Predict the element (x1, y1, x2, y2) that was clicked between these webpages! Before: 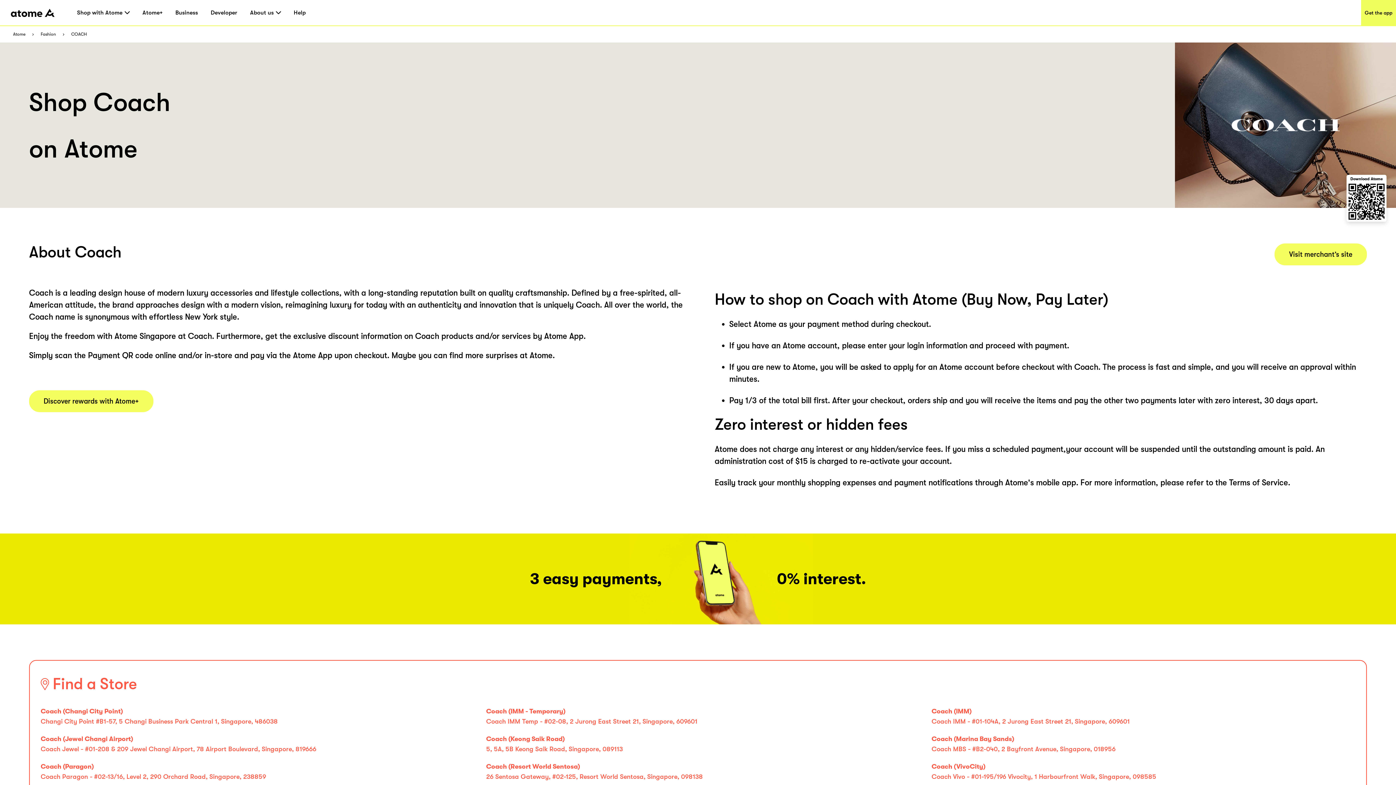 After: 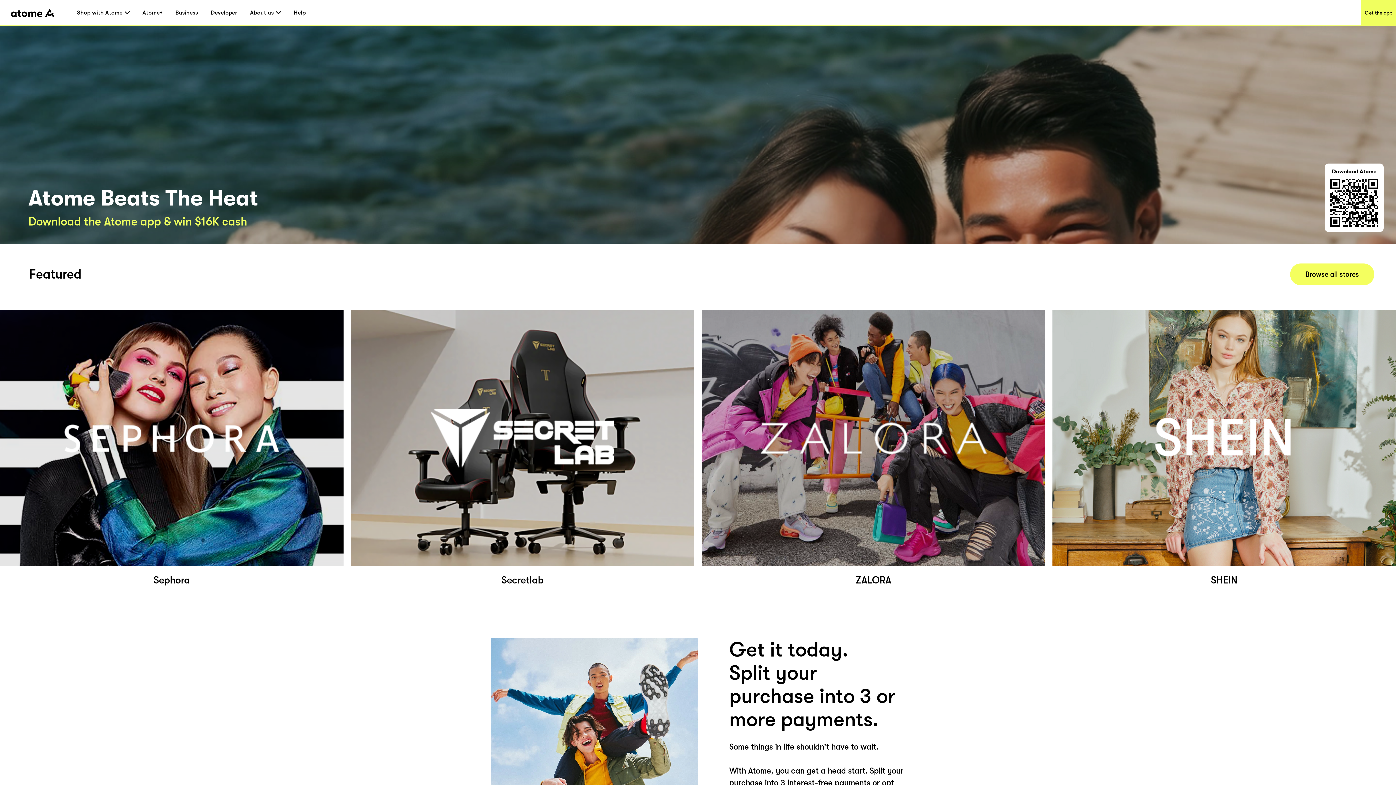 Action: bbox: (13, 32, 25, 36) label: Atome